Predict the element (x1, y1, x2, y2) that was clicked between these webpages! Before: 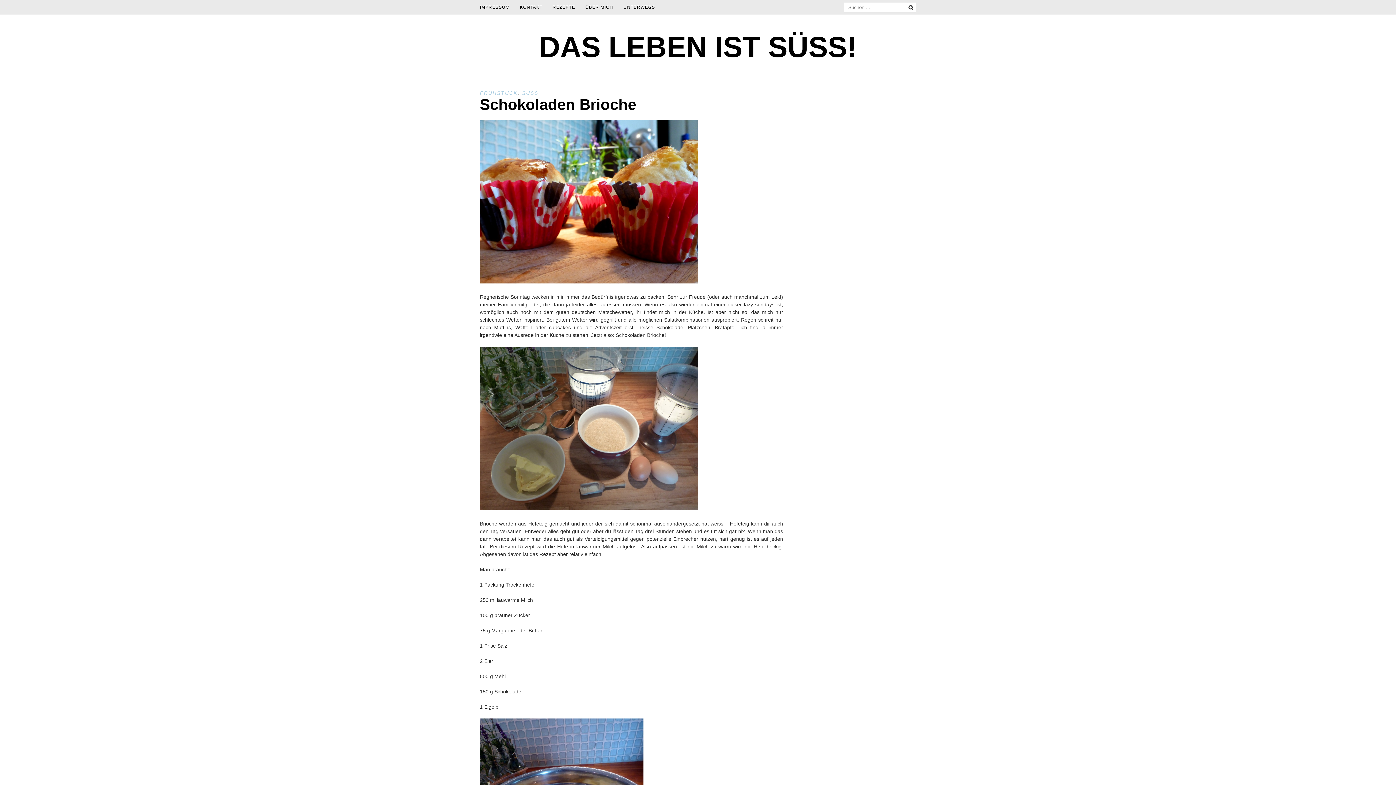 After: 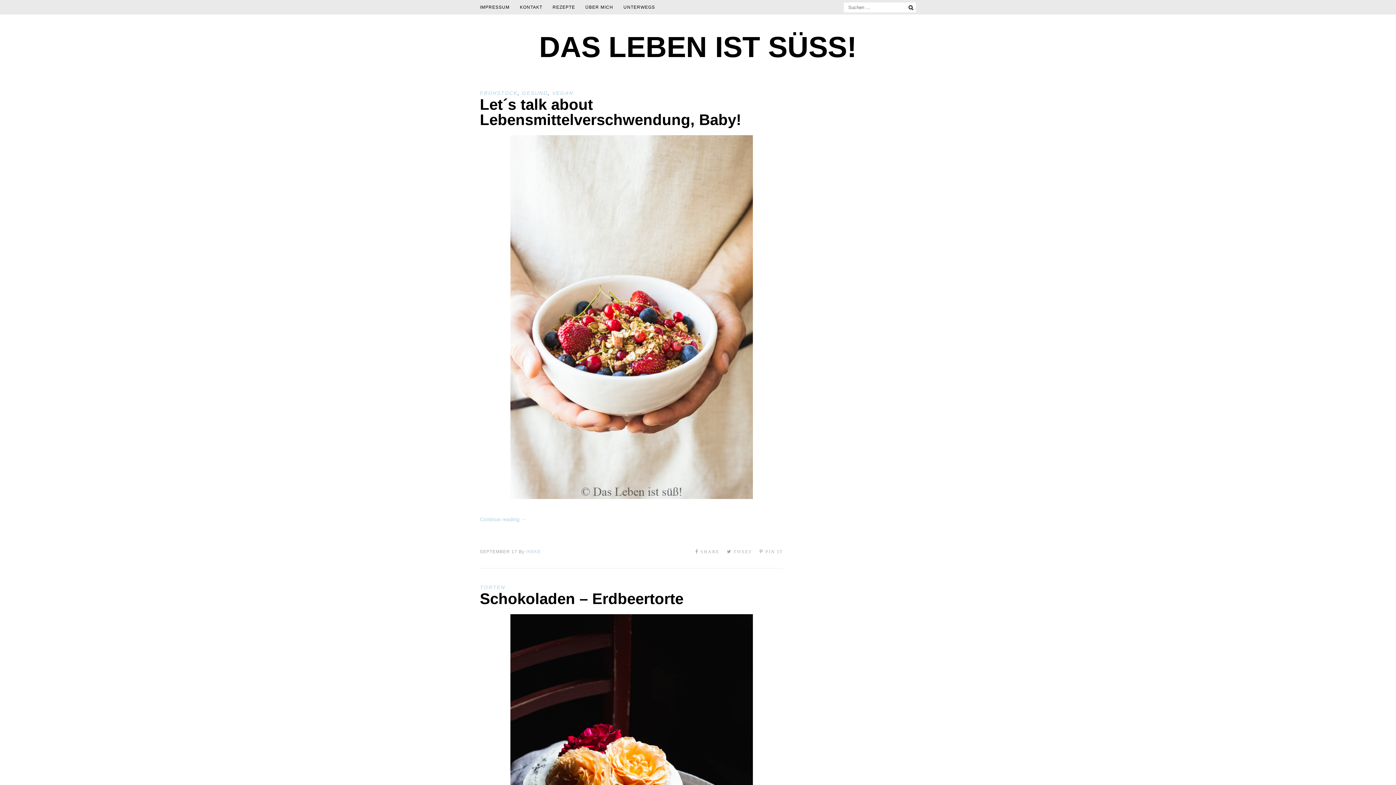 Action: bbox: (539, 30, 857, 63) label: DAS LEBEN IST SÜSS!